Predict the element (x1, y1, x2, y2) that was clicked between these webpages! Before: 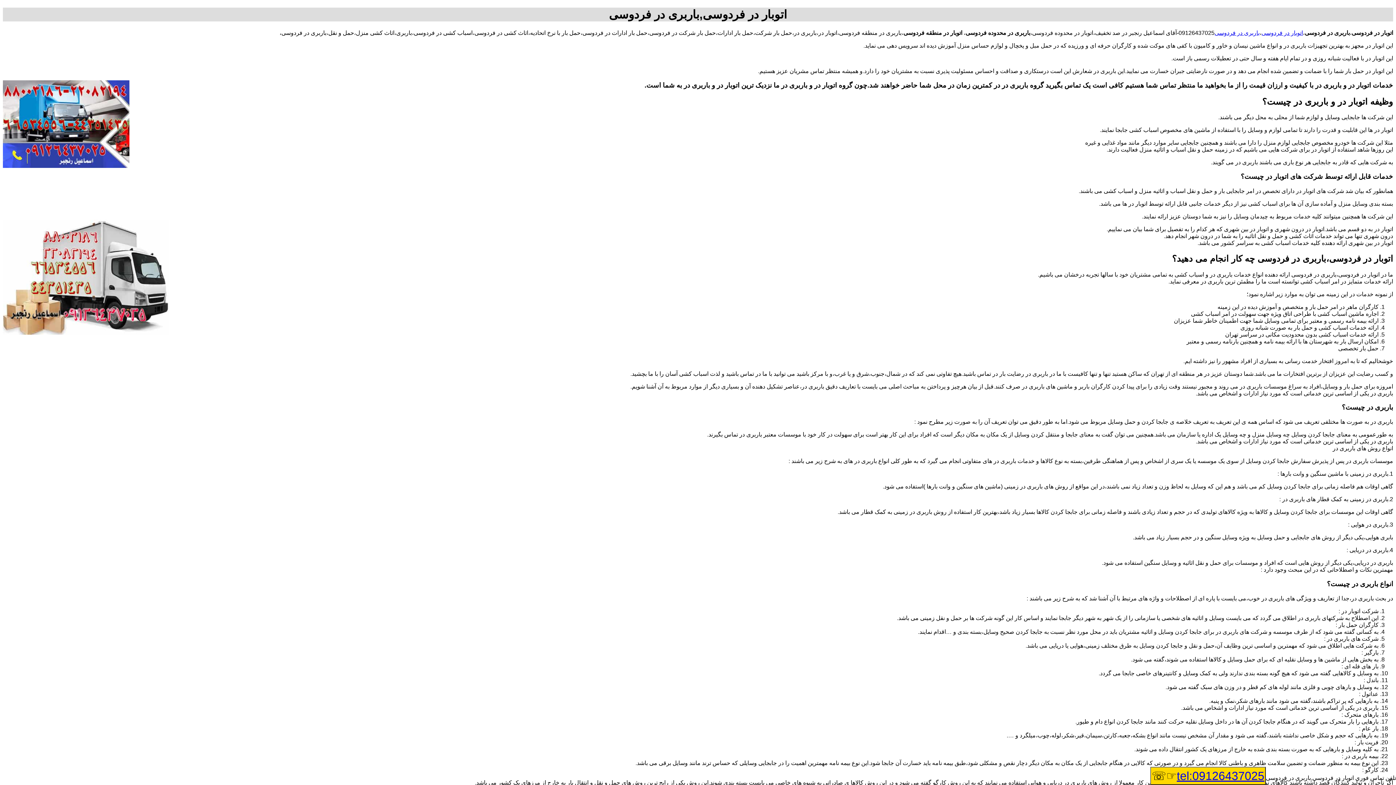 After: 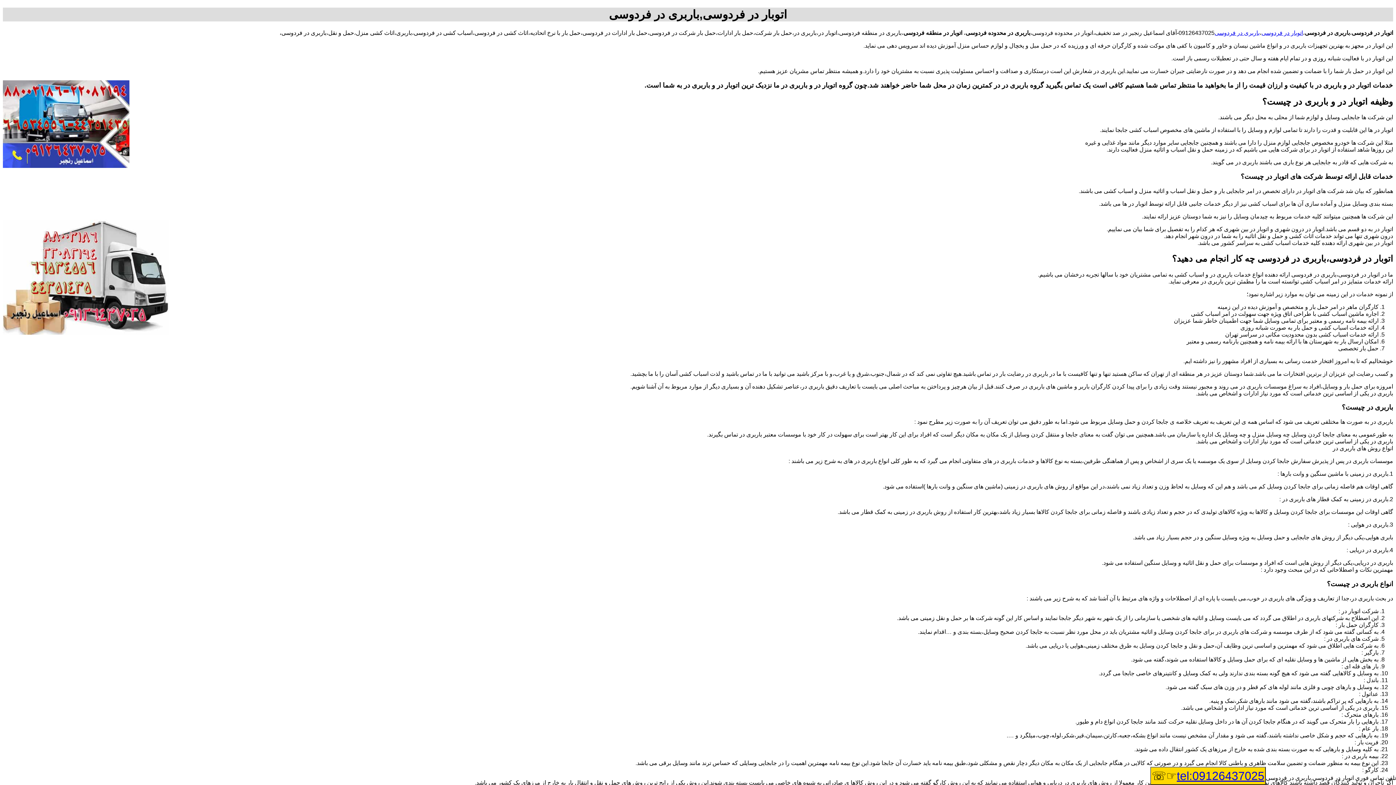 Action: label: tel:09126437025 bbox: (1177, 769, 1264, 782)